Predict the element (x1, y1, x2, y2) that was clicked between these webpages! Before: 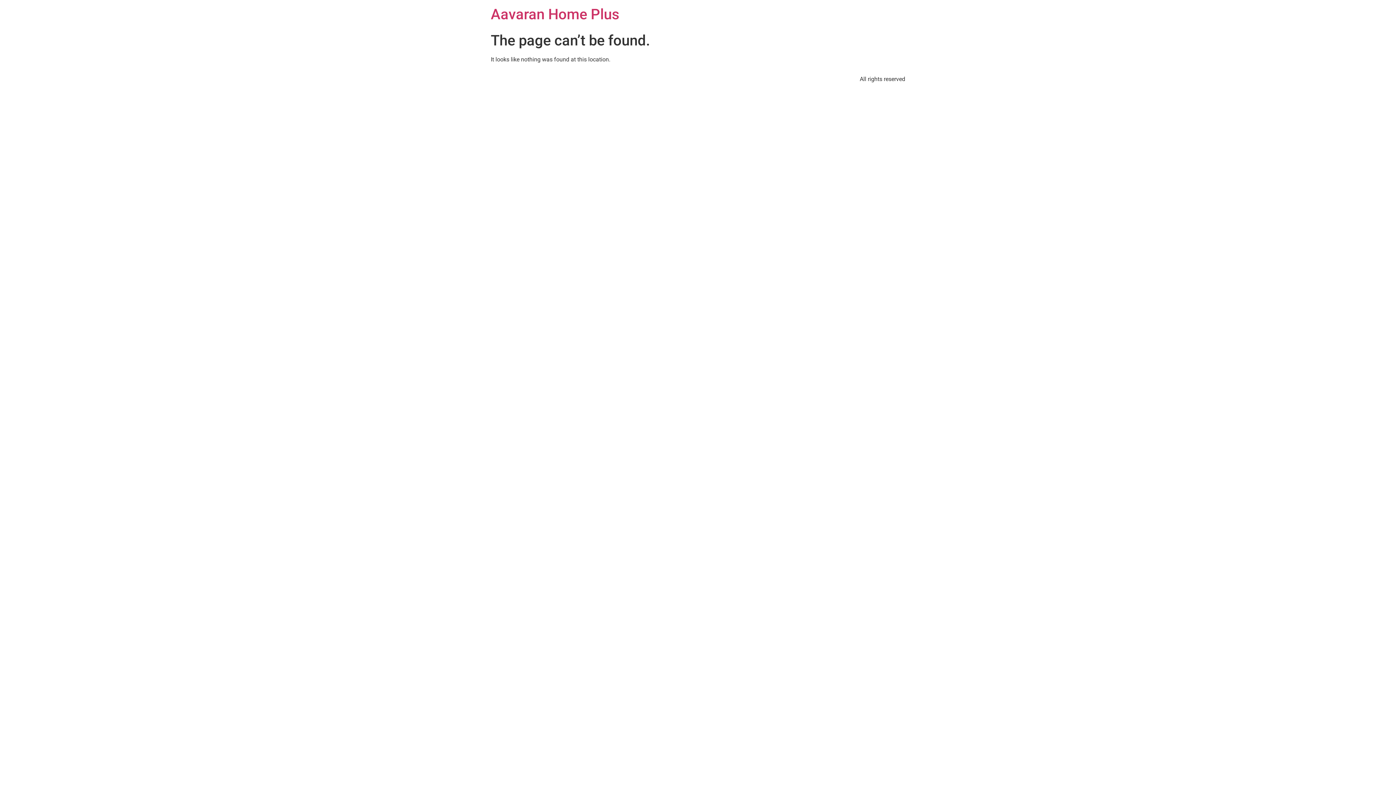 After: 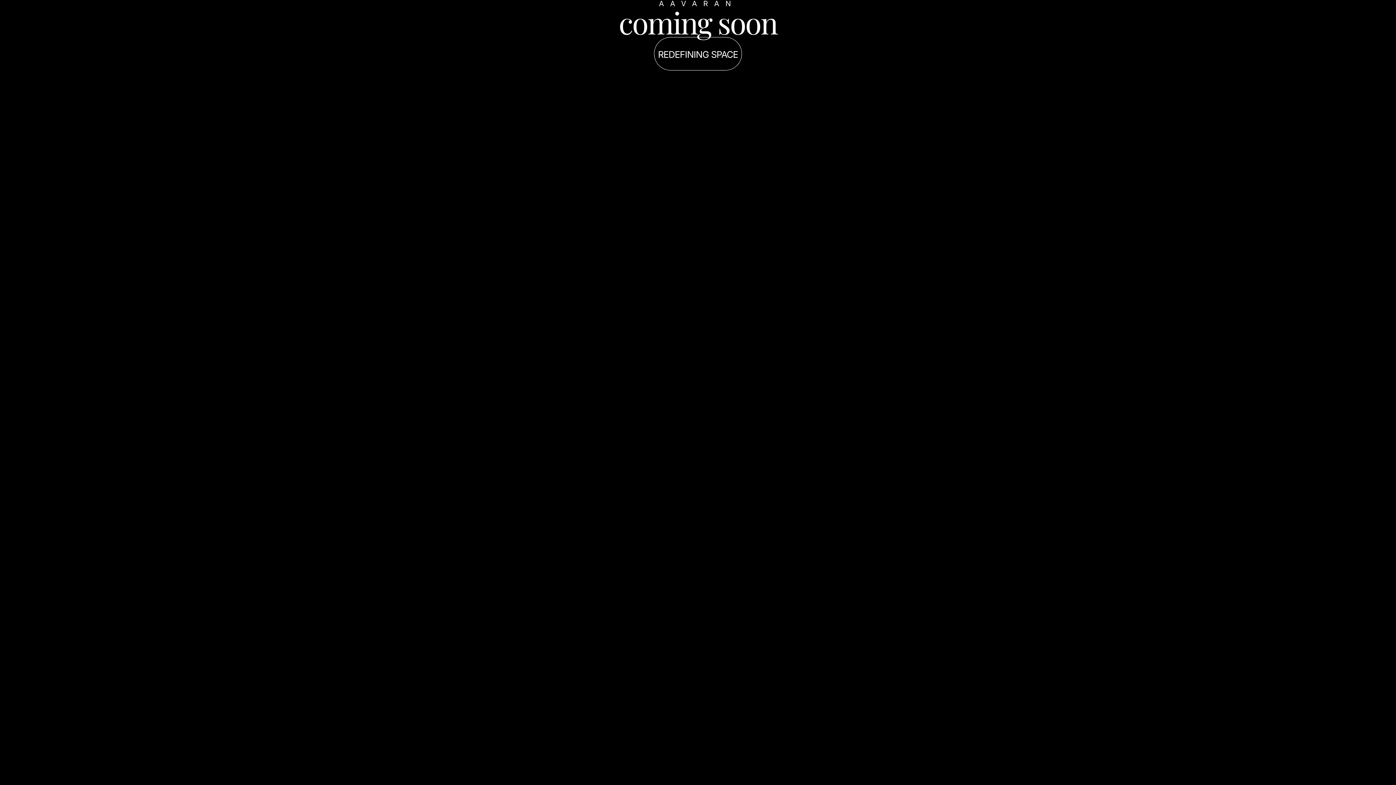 Action: bbox: (490, 5, 619, 22) label: Aavaran Home Plus